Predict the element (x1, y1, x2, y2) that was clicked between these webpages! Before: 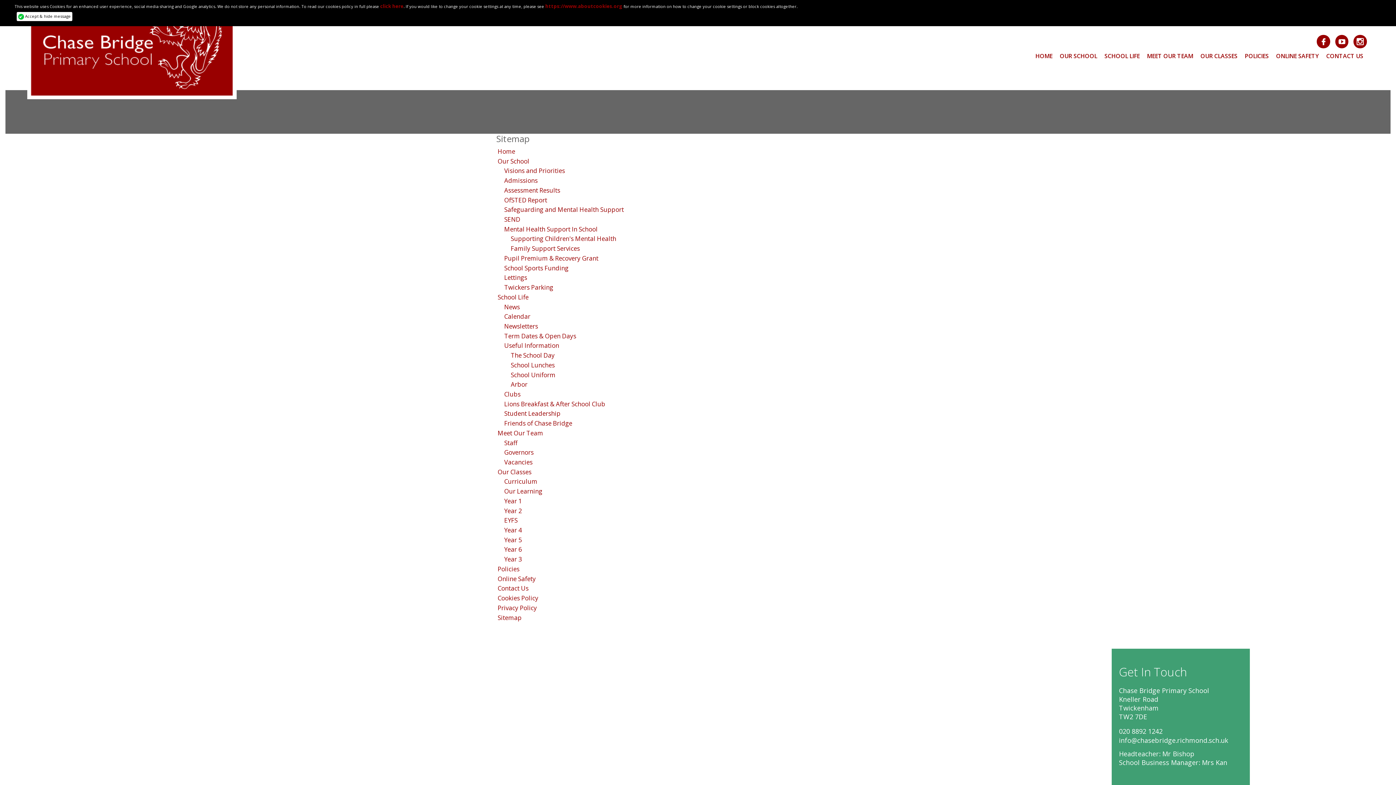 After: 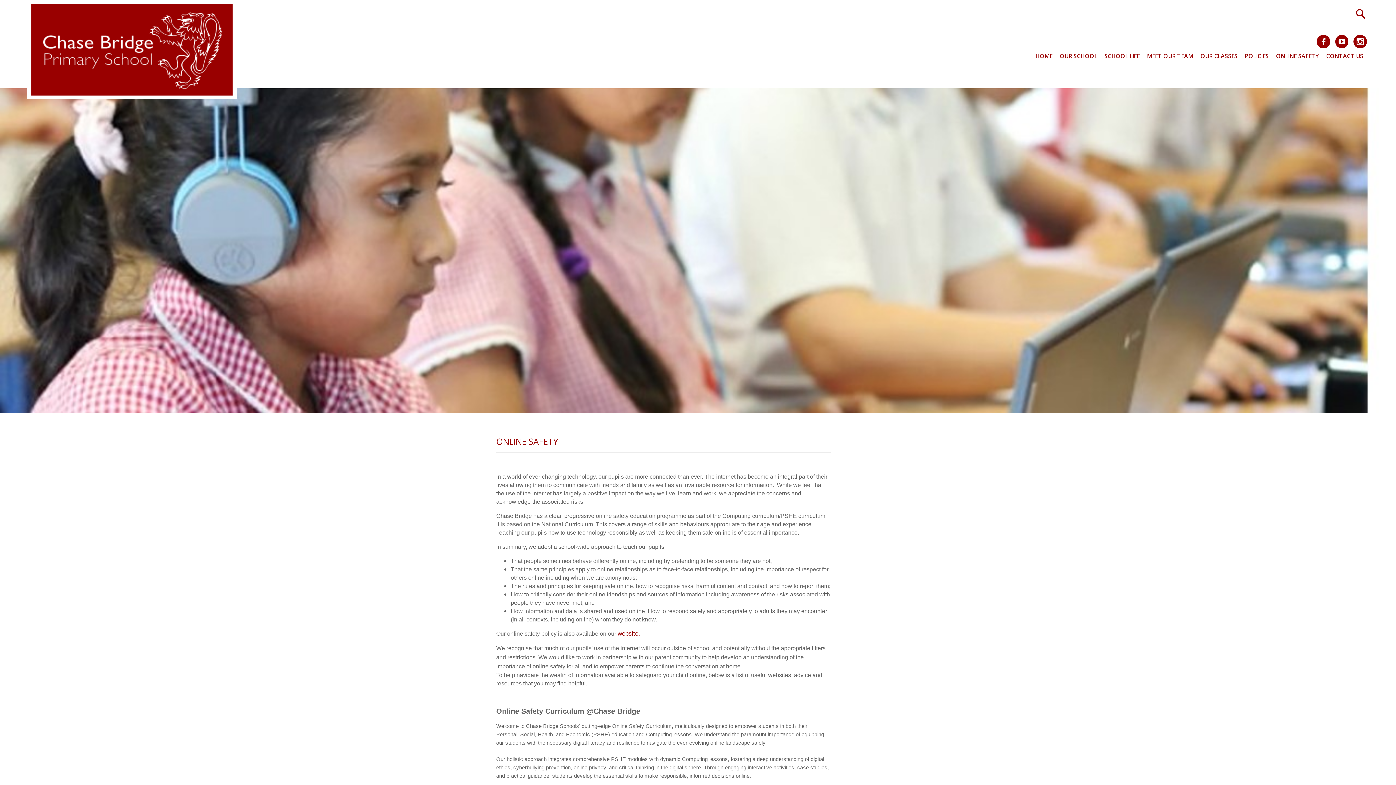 Action: bbox: (1274, 51, 1324, 59) label: ONLINE SAFETY